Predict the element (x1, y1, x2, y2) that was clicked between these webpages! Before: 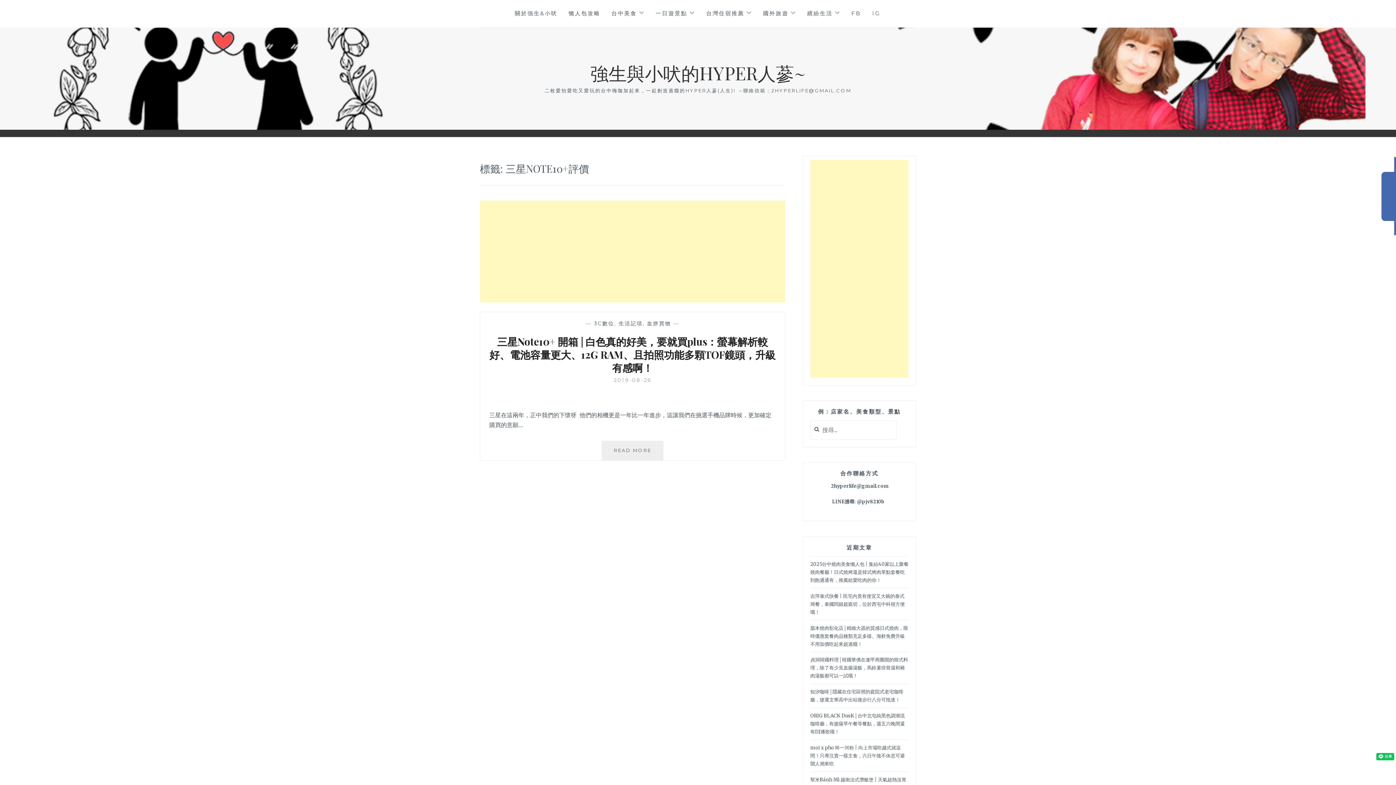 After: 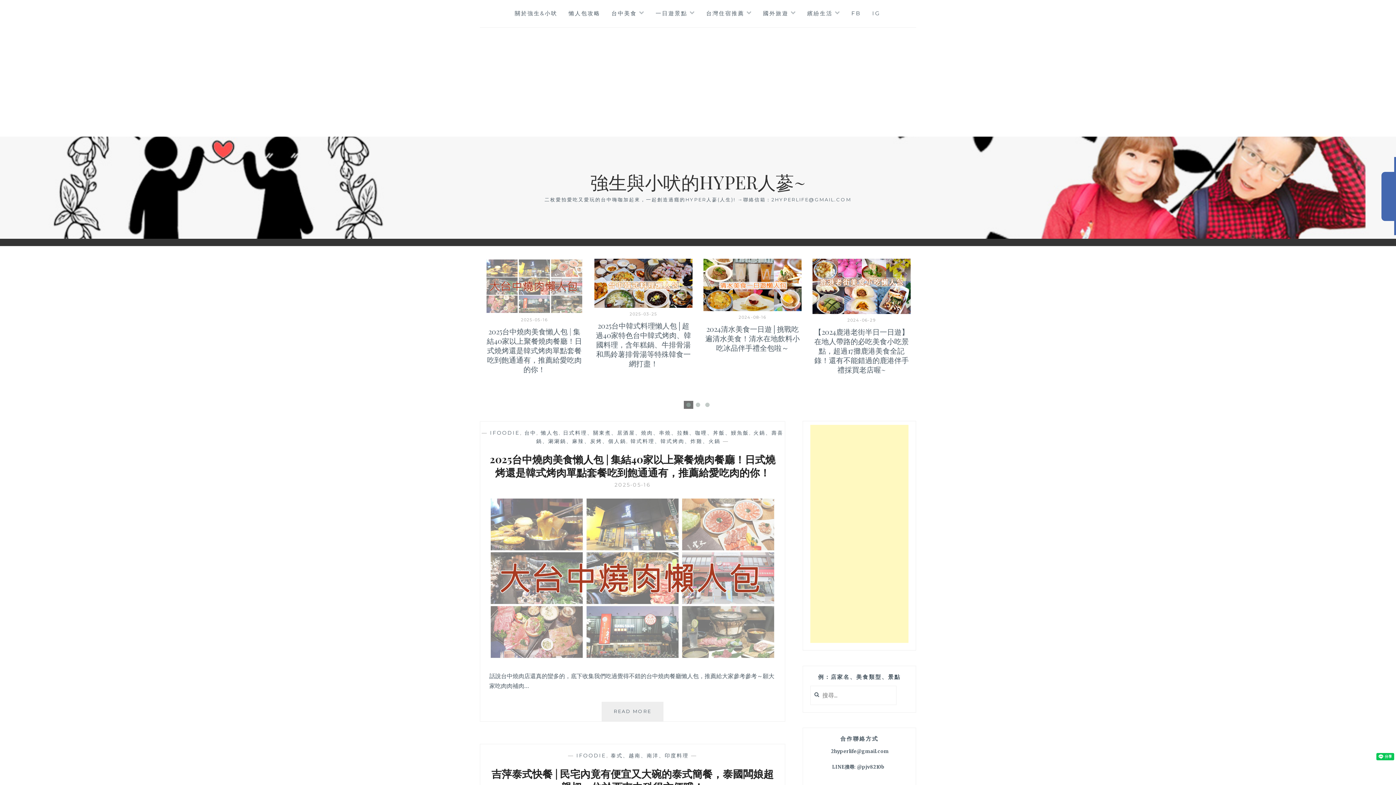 Action: bbox: (590, 60, 805, 85) label: 強生與小吠的HYPER人蔘~